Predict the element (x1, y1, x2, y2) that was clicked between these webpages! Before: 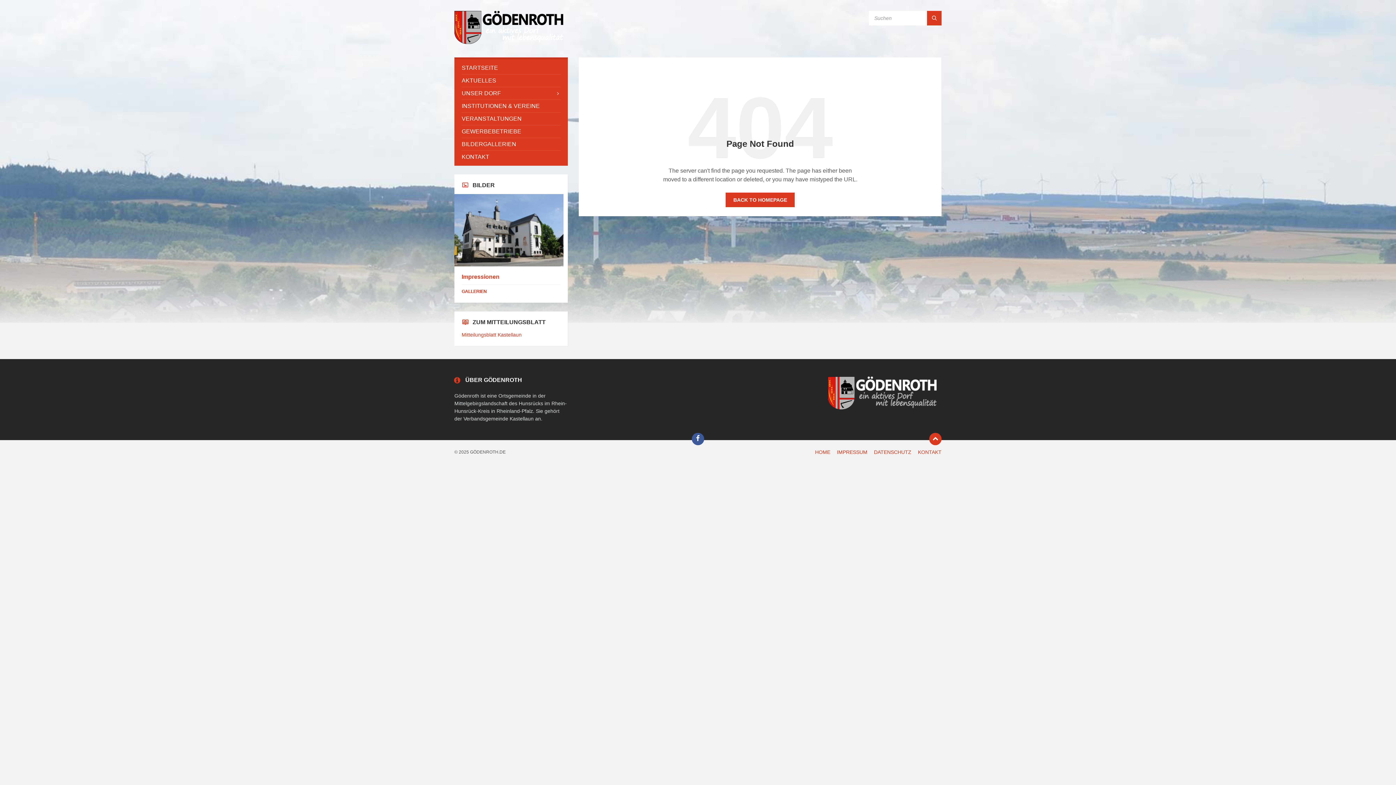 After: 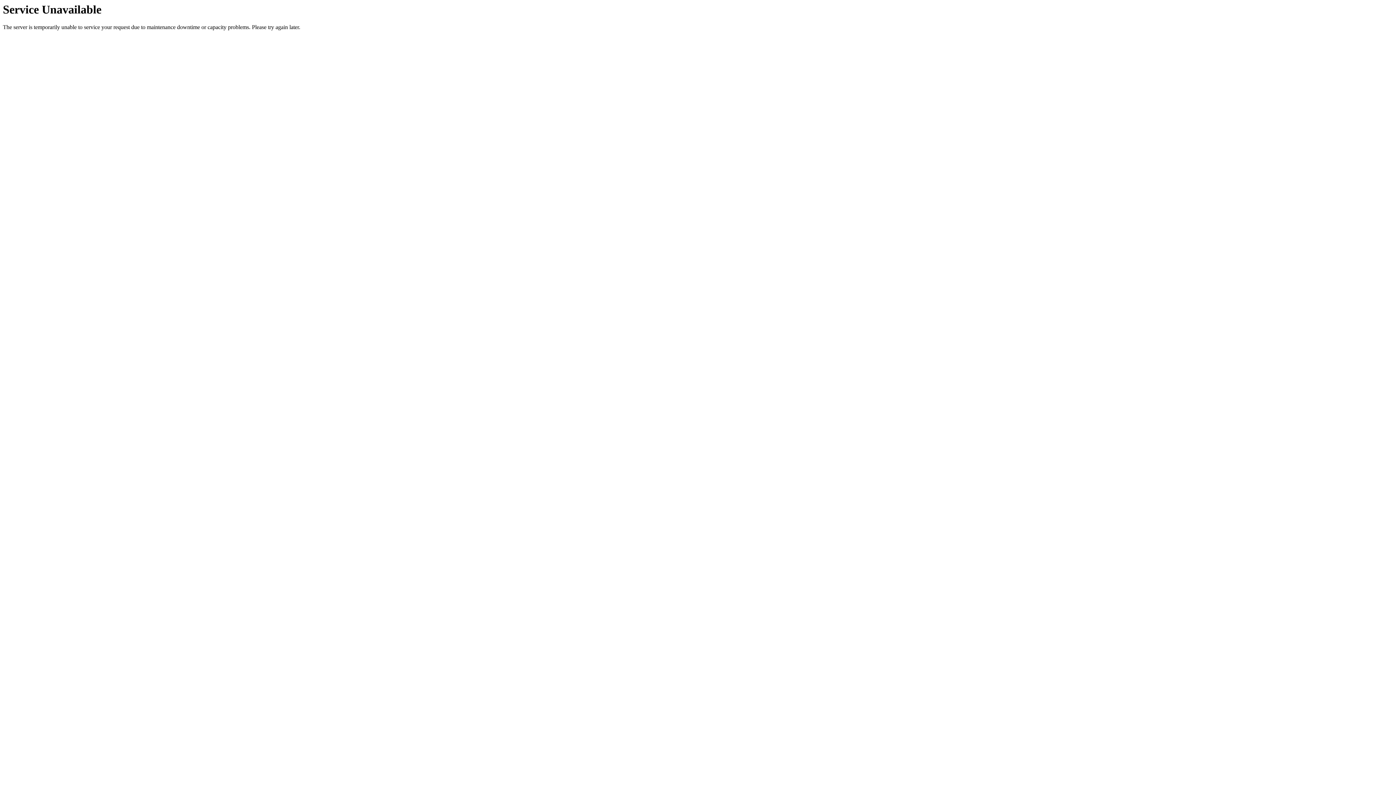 Action: bbox: (725, 192, 794, 207) label: BACK TO HOMEPAGE